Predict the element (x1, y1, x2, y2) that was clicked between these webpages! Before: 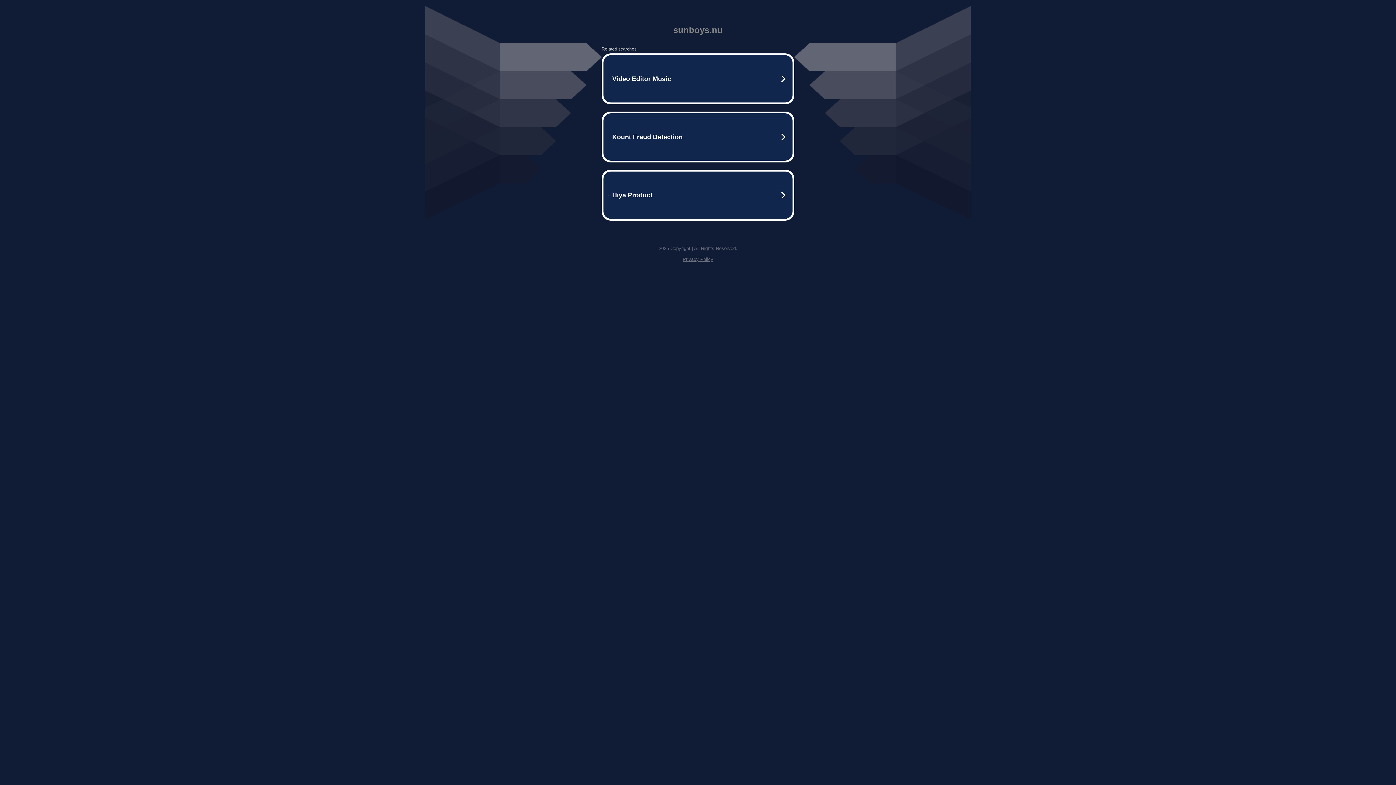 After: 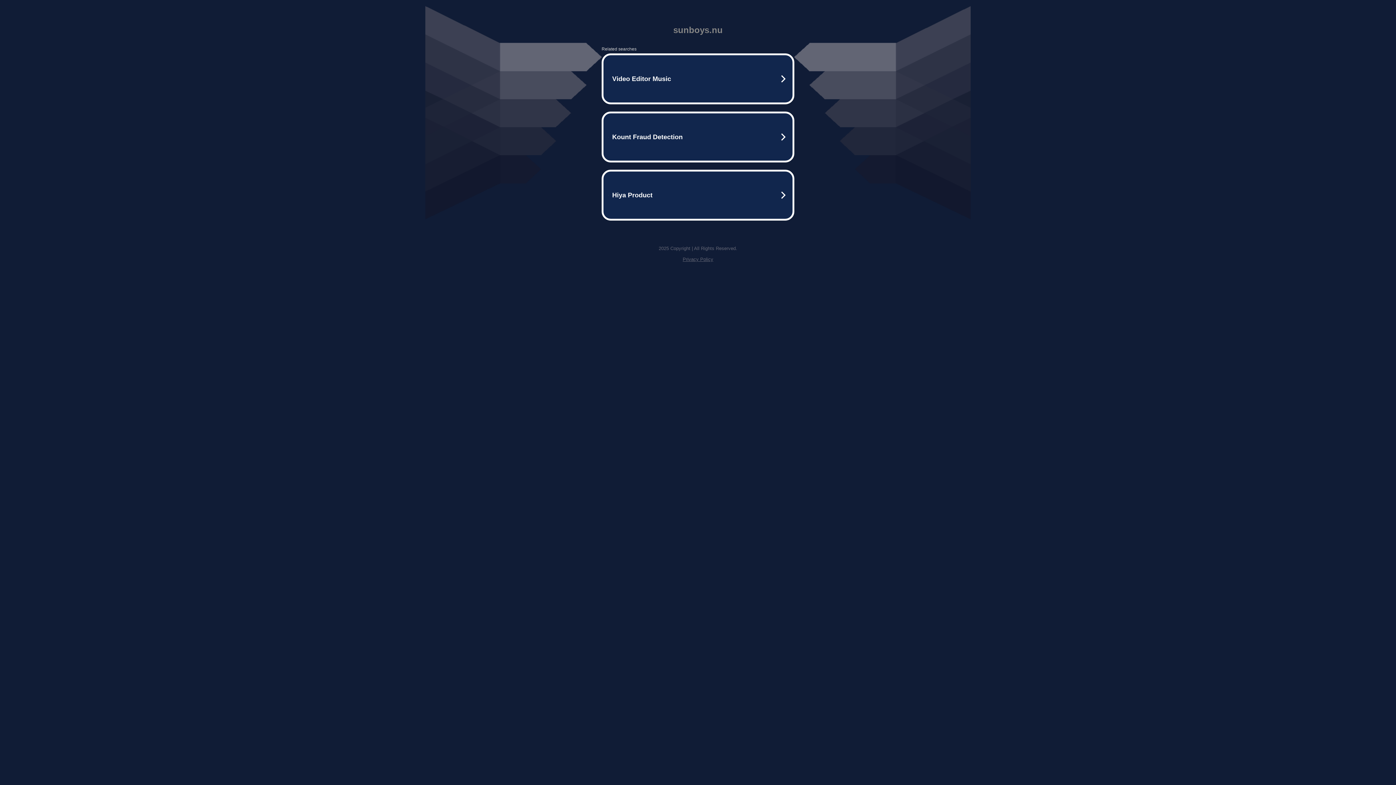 Action: label: Privacy Policy bbox: (682, 256, 713, 262)